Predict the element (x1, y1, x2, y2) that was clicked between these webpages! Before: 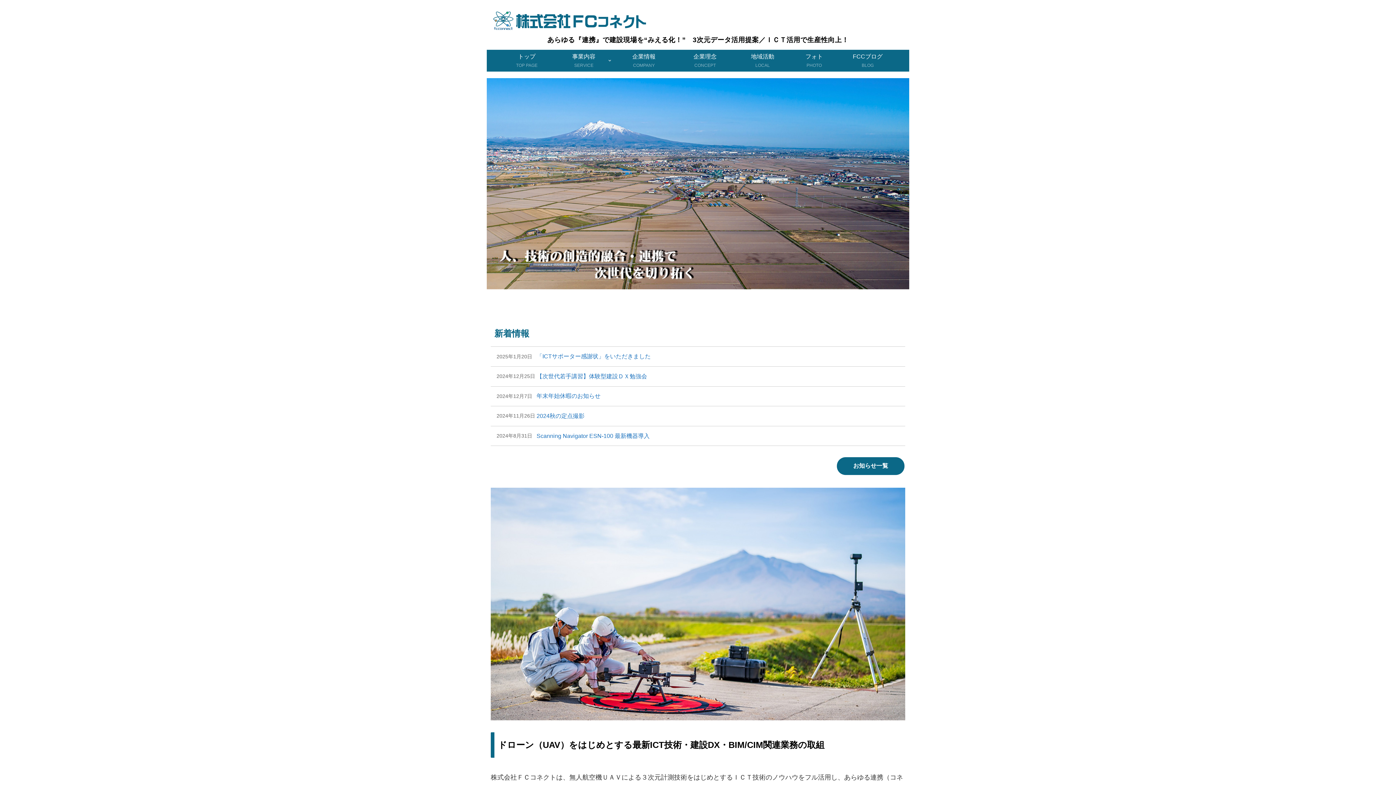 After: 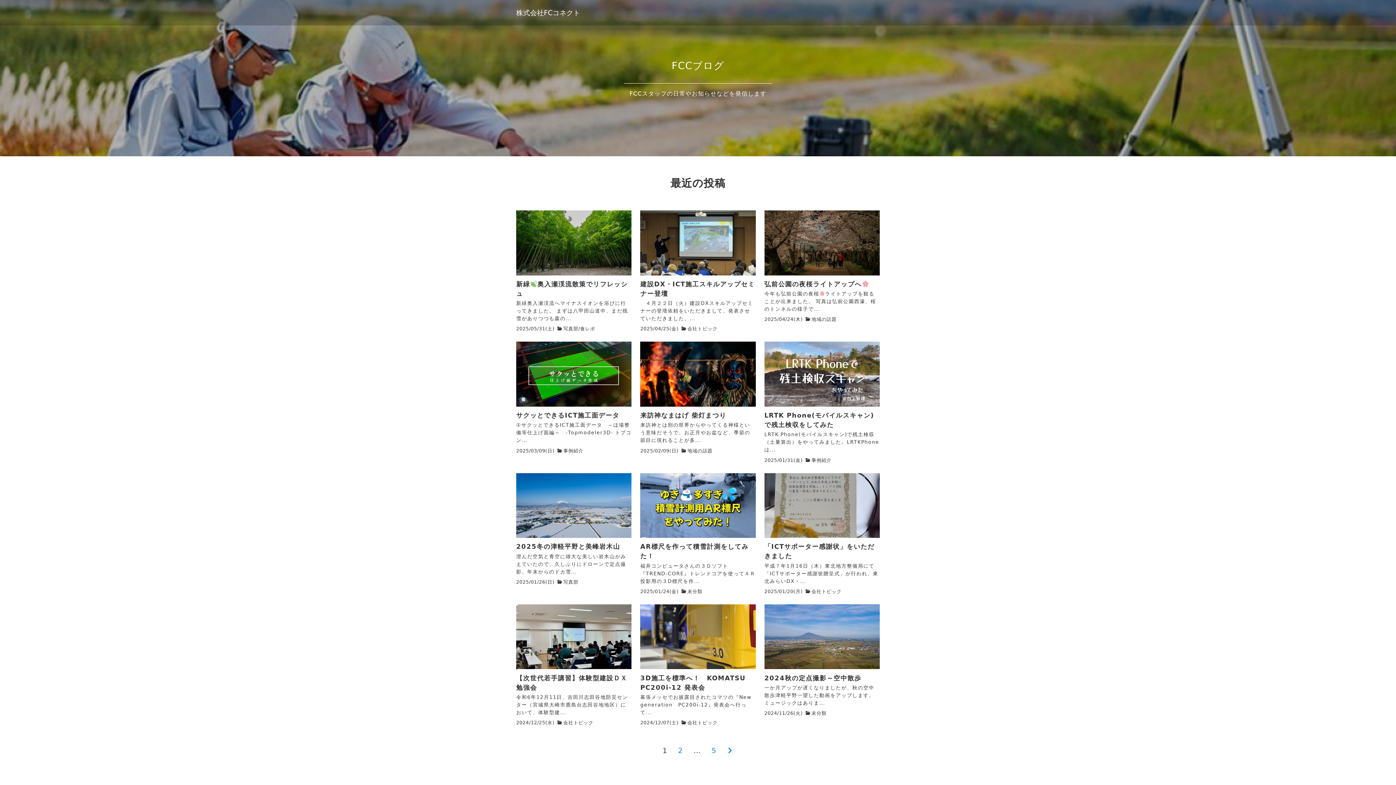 Action: label: FCCブログ
BLOG bbox: (838, 49, 896, 71)